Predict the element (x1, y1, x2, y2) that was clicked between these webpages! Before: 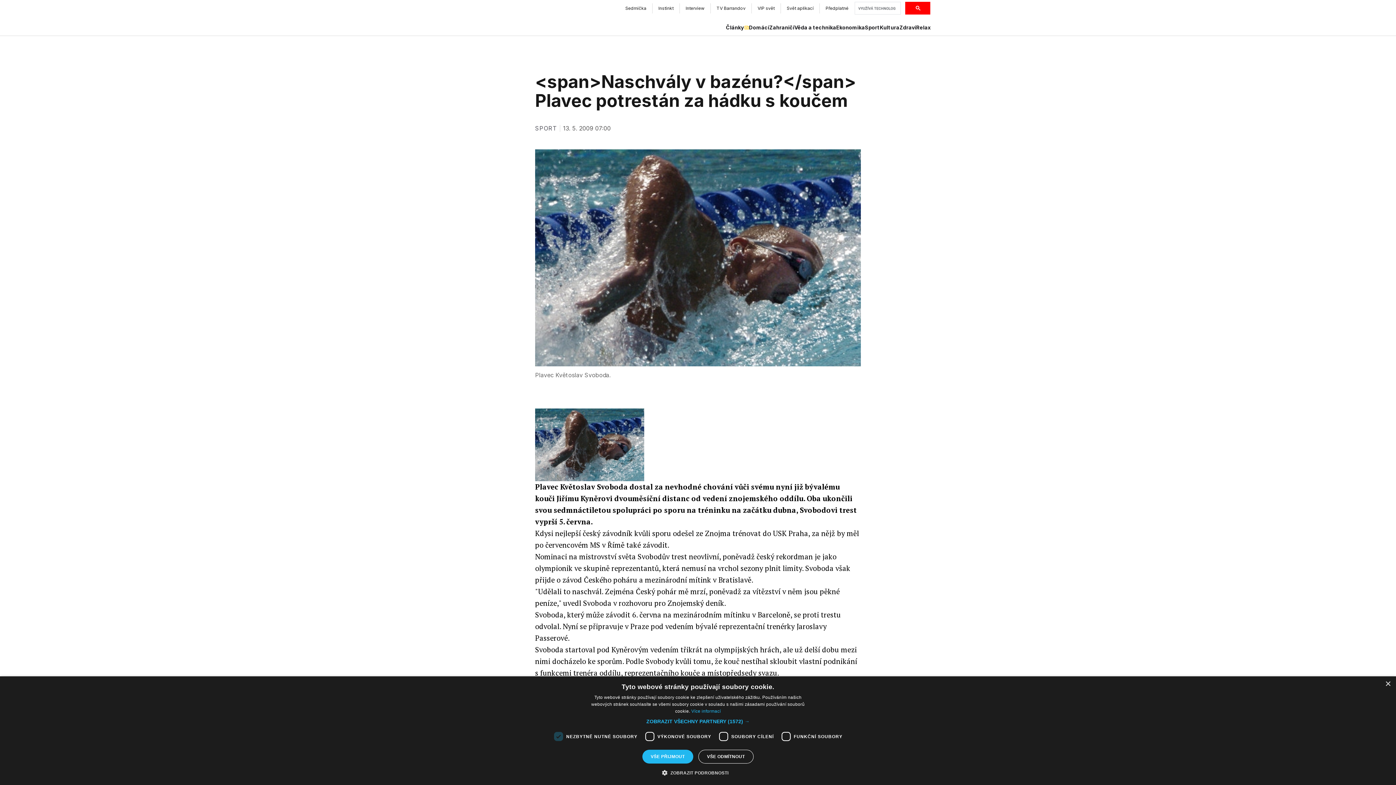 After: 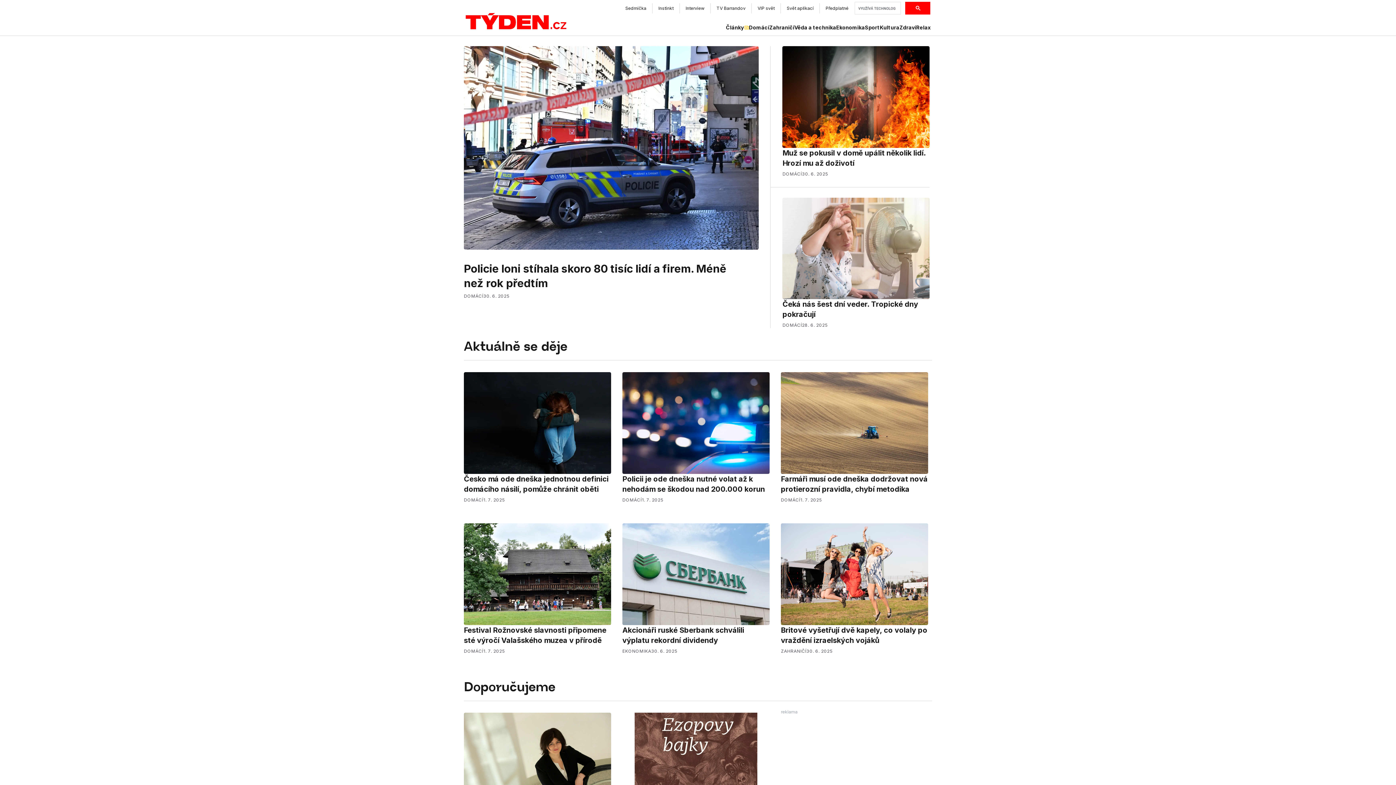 Action: bbox: (465, 29, 574, 31)